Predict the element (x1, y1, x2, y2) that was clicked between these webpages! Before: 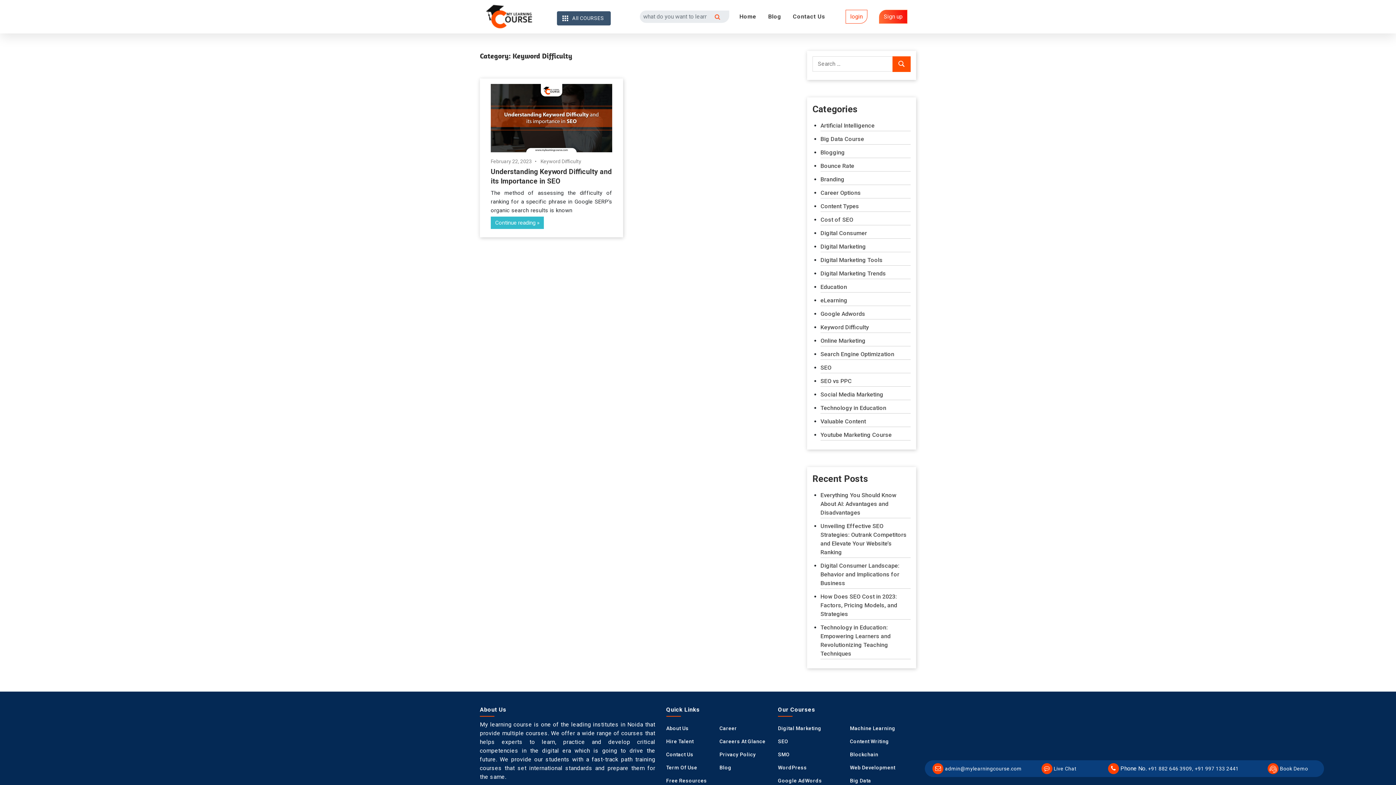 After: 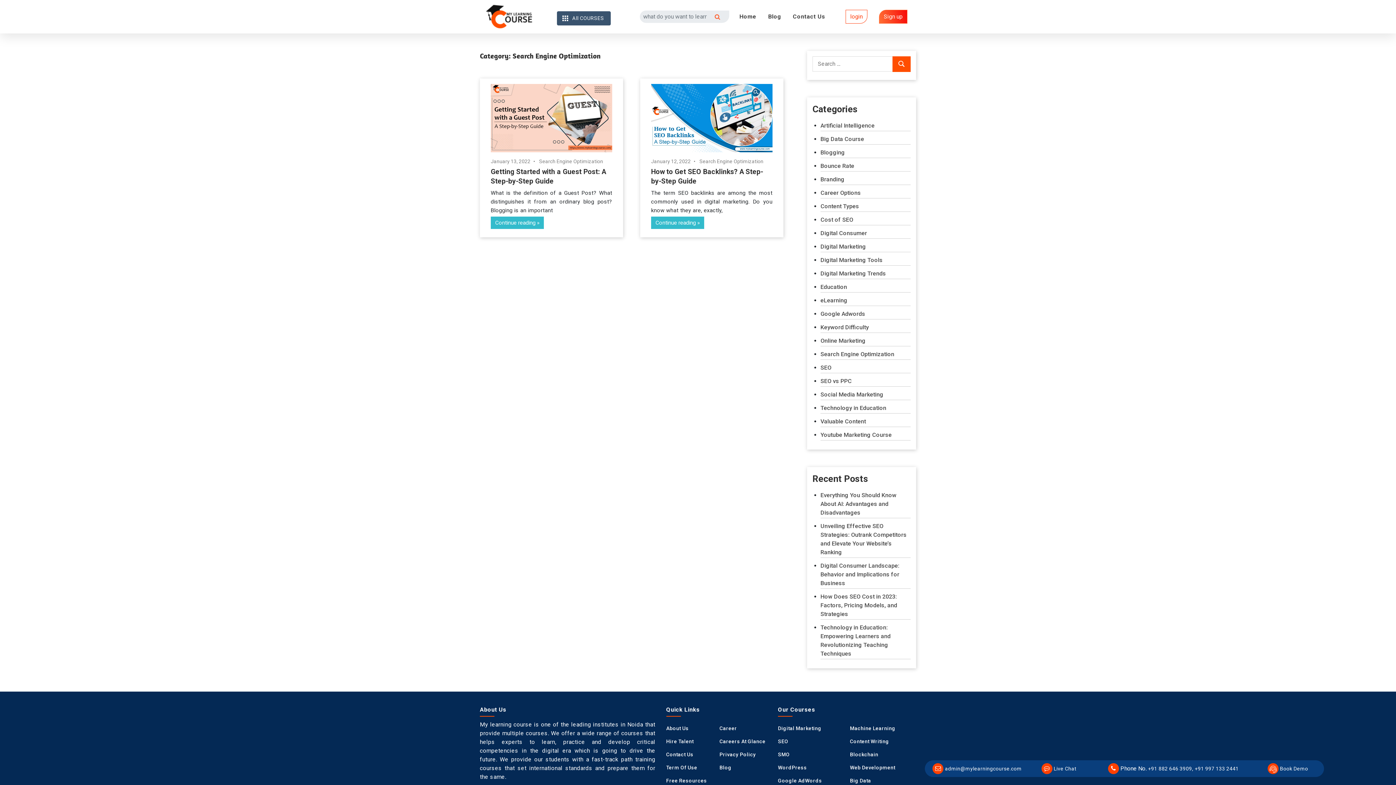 Action: label: Search Engine Optimization bbox: (820, 350, 894, 357)